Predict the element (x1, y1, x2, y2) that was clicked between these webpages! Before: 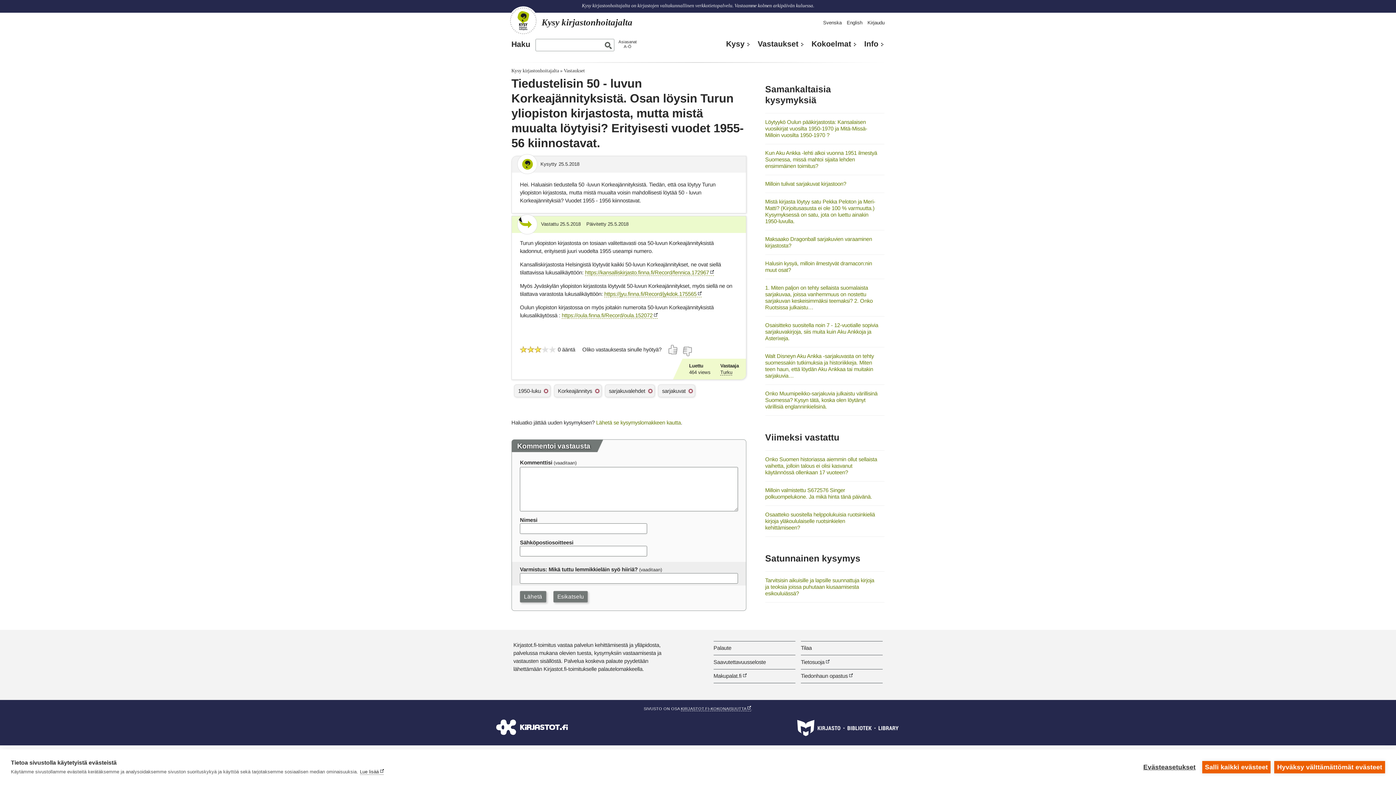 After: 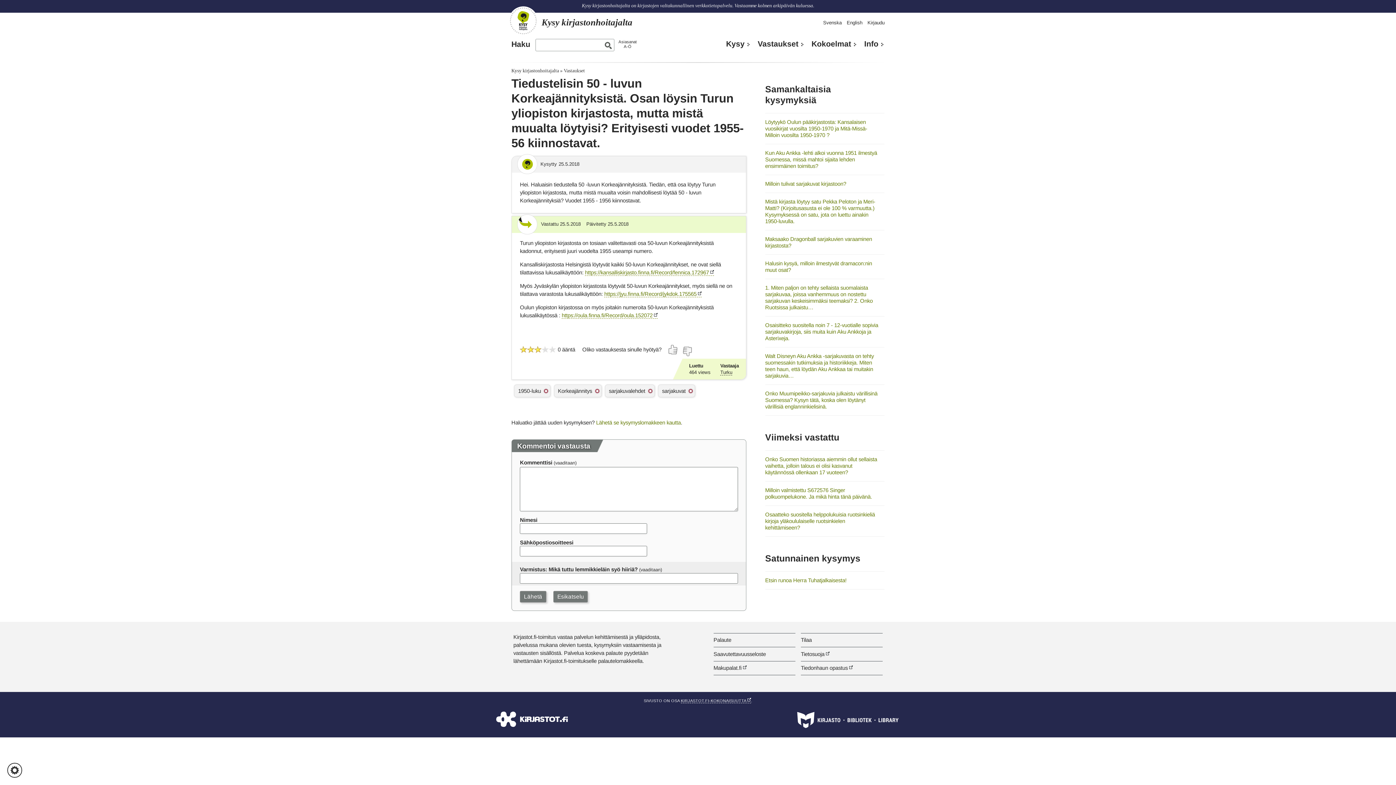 Action: bbox: (1274, 761, 1385, 773) label: Hyväksy välttämättömät evästeet